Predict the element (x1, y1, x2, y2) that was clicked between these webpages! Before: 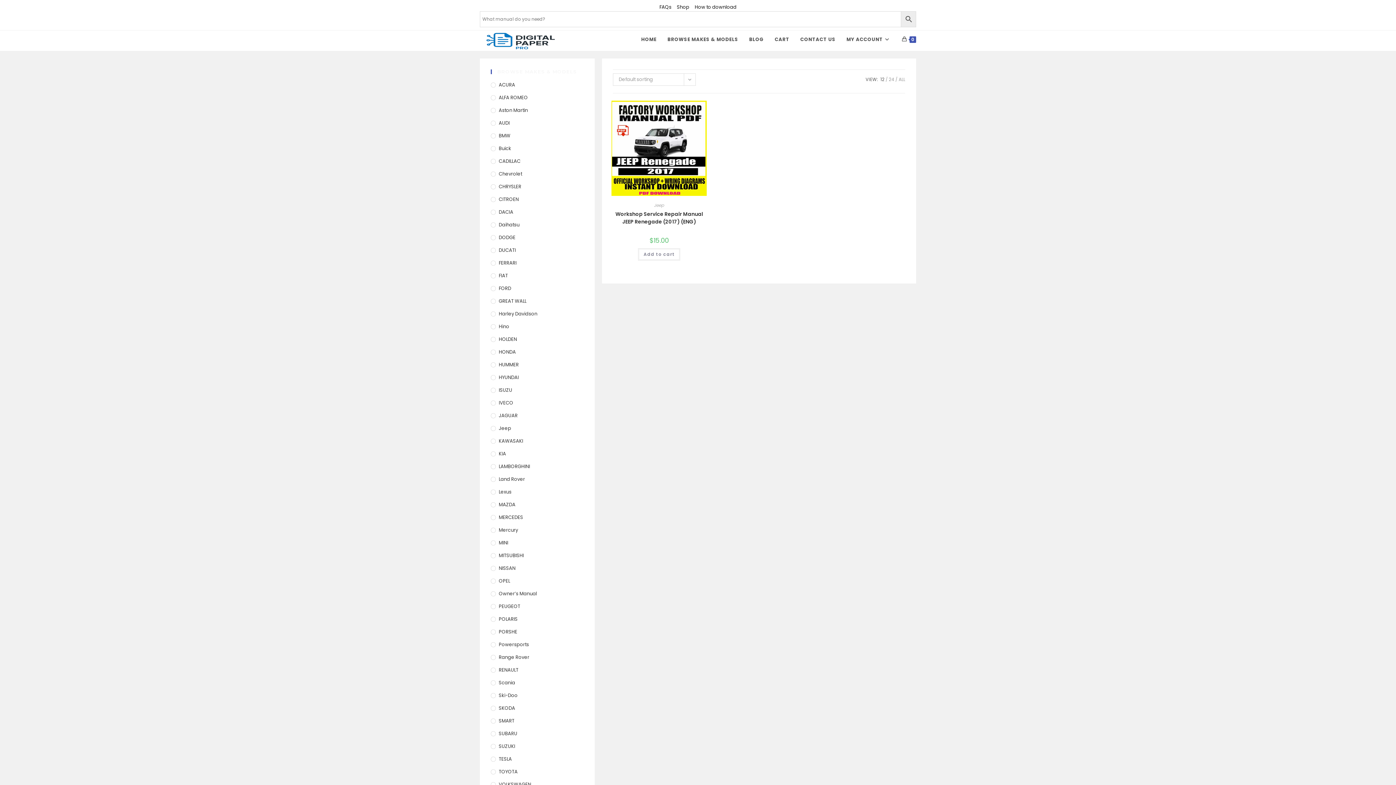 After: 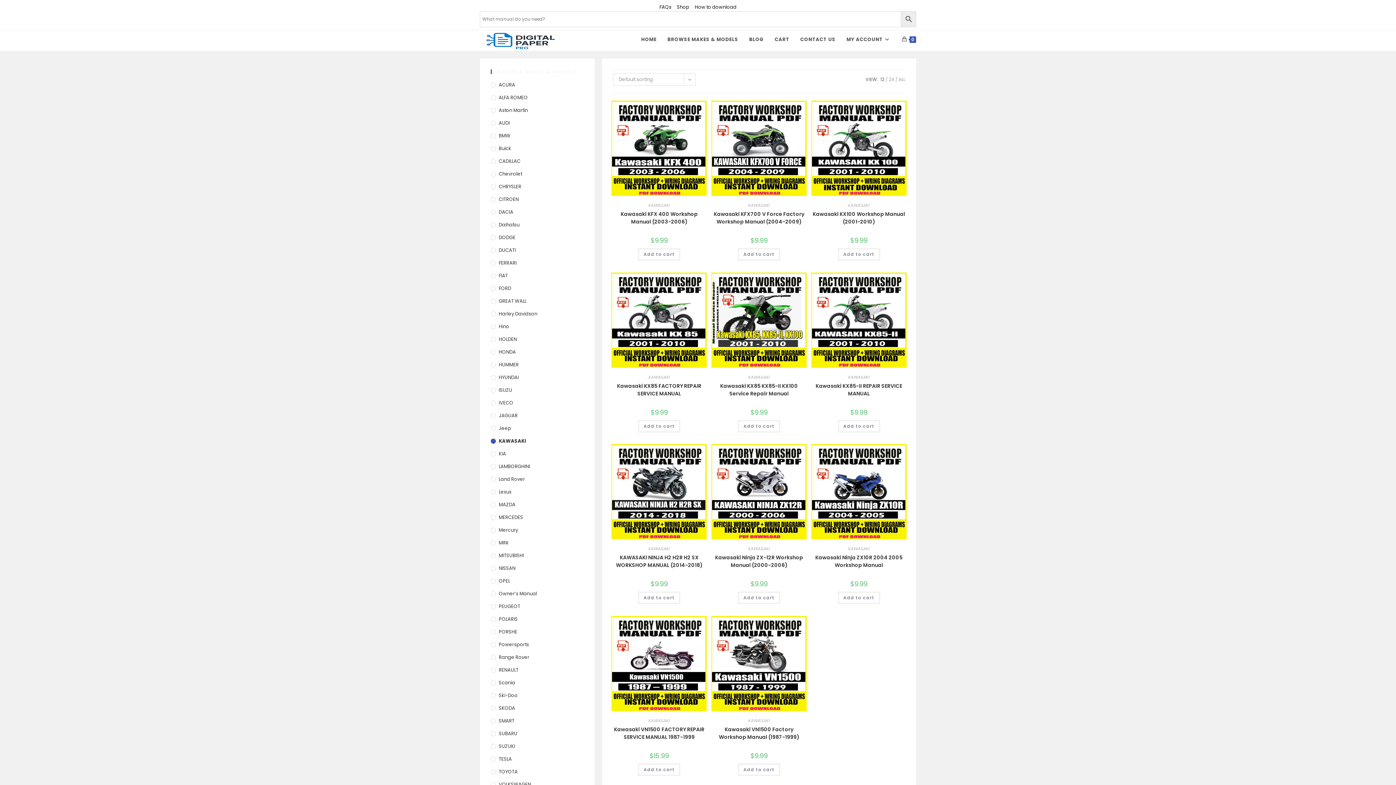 Action: label: KAWASAKI bbox: (490, 437, 584, 445)